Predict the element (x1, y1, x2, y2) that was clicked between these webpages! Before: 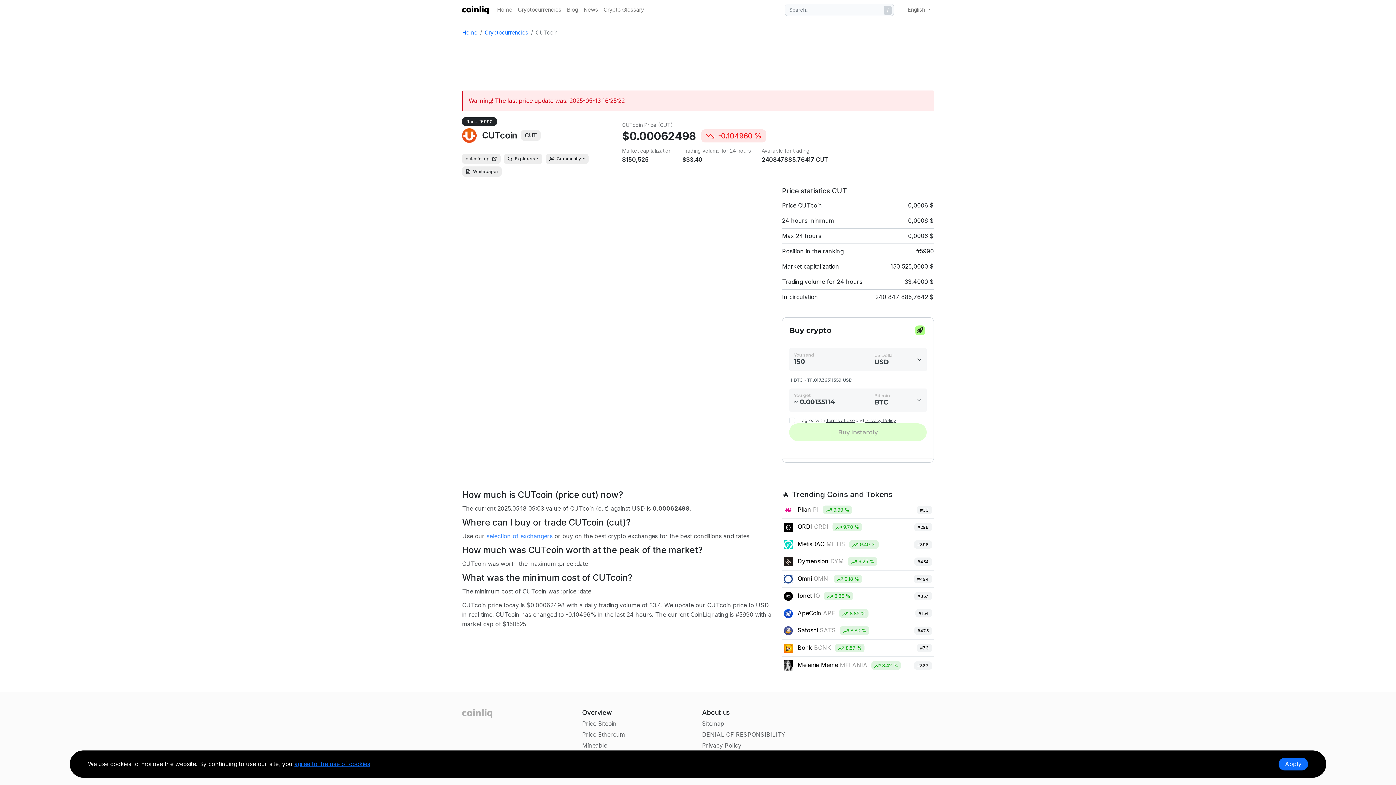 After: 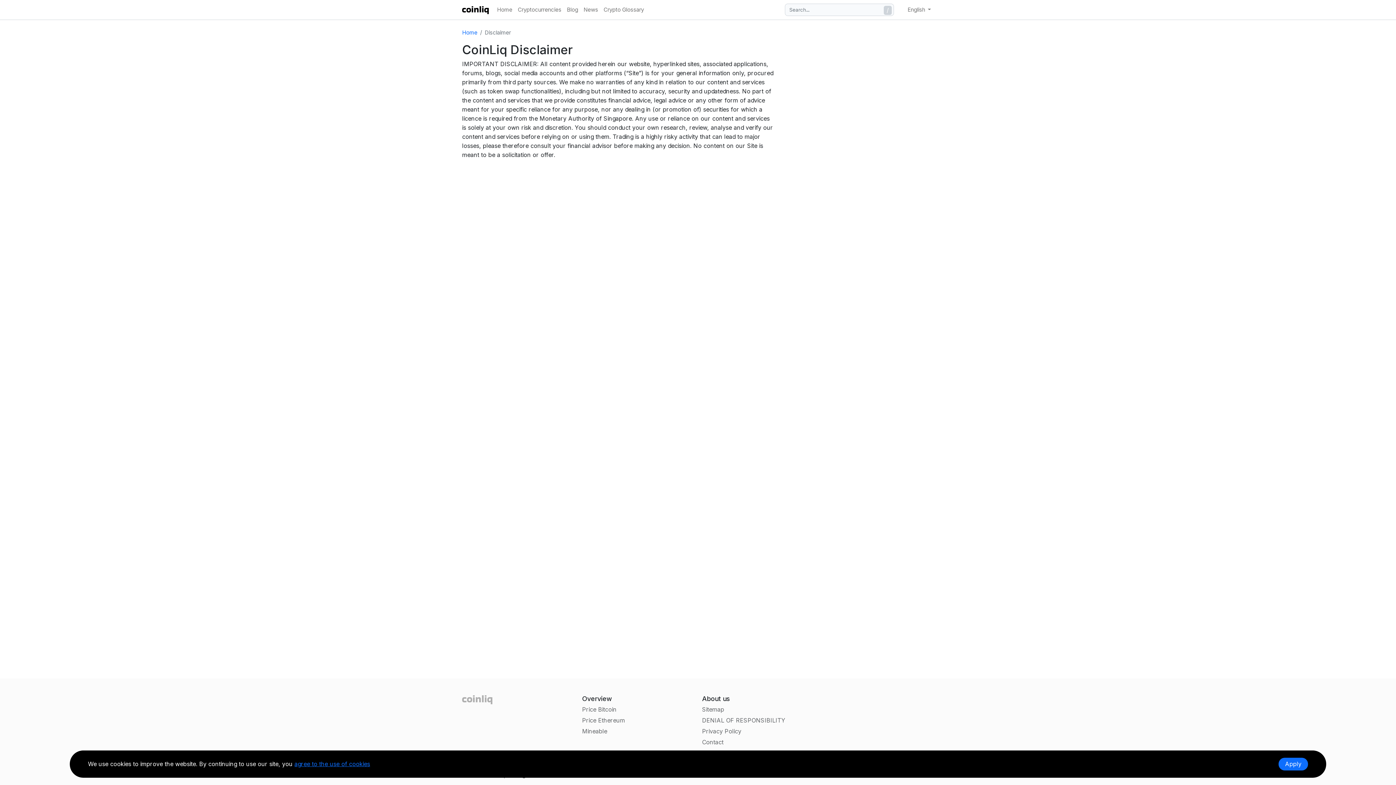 Action: bbox: (702, 731, 785, 738) label: DENIAL OF RESPONSIBILITY